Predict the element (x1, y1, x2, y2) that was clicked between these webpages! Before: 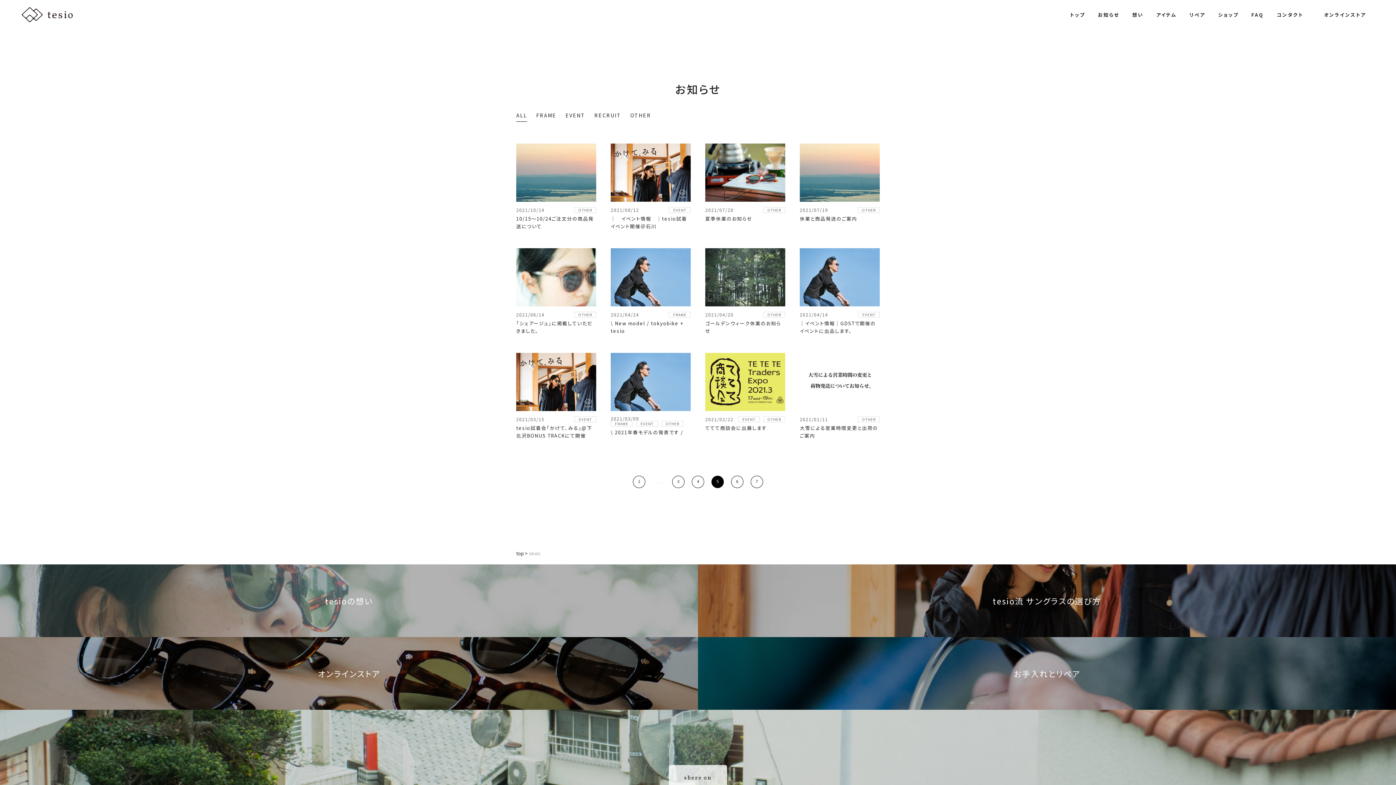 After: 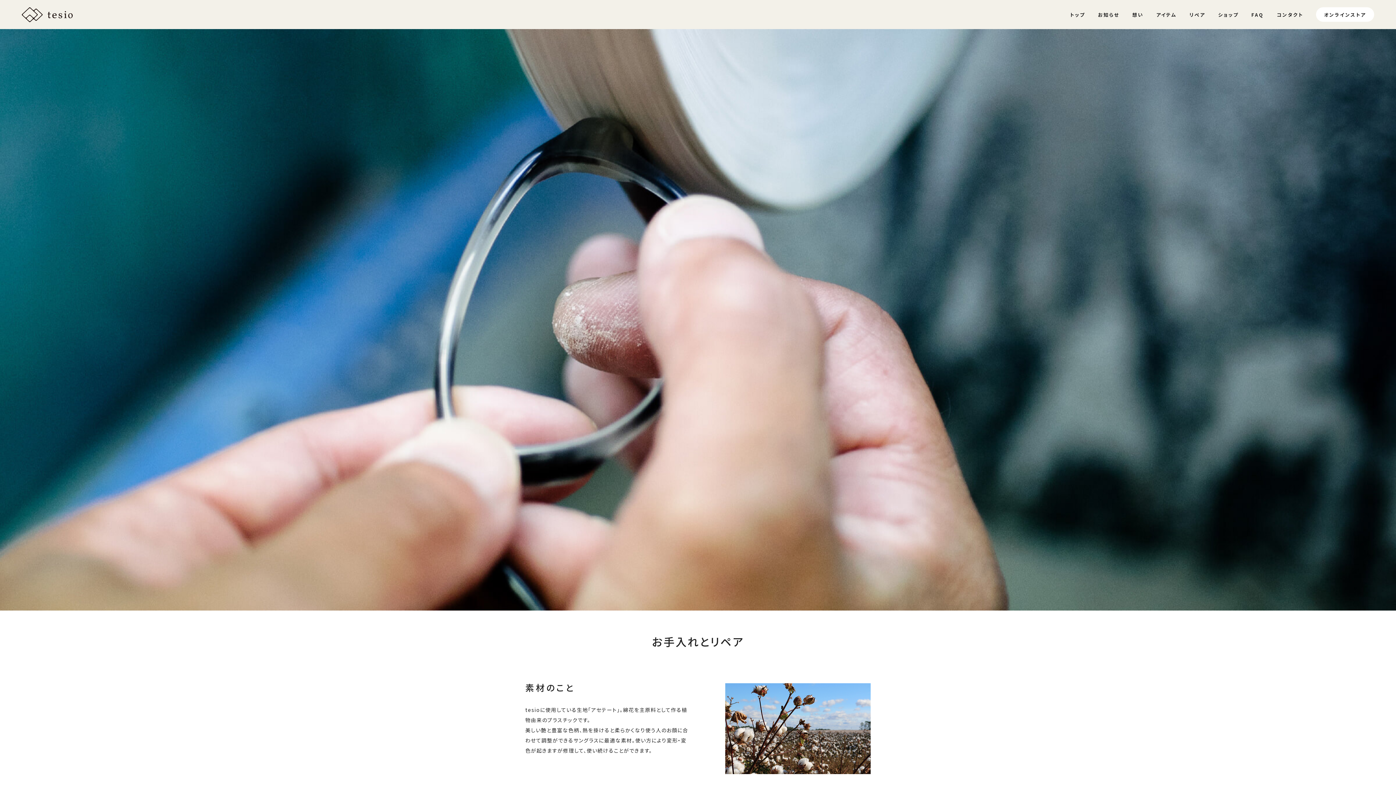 Action: bbox: (1189, 11, 1205, 18) label: リペア